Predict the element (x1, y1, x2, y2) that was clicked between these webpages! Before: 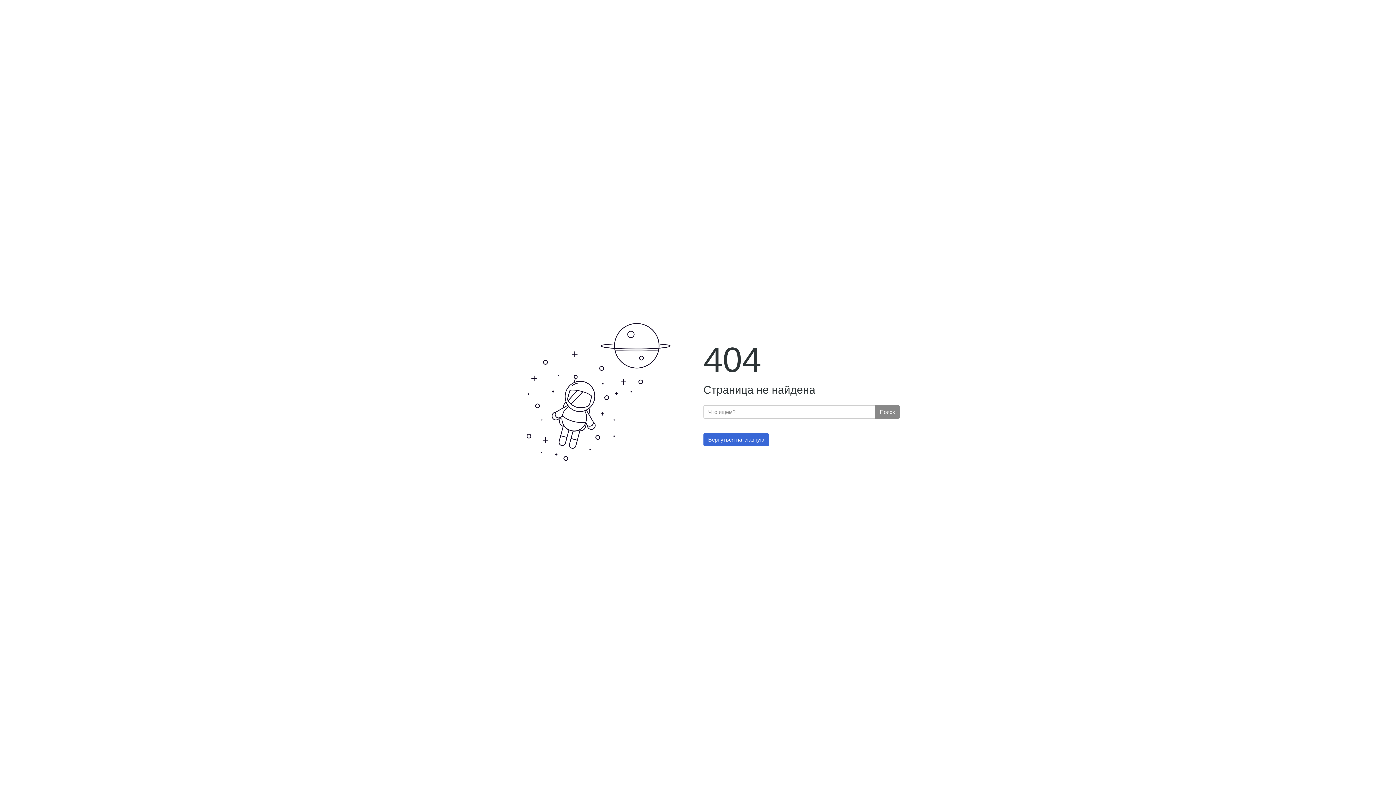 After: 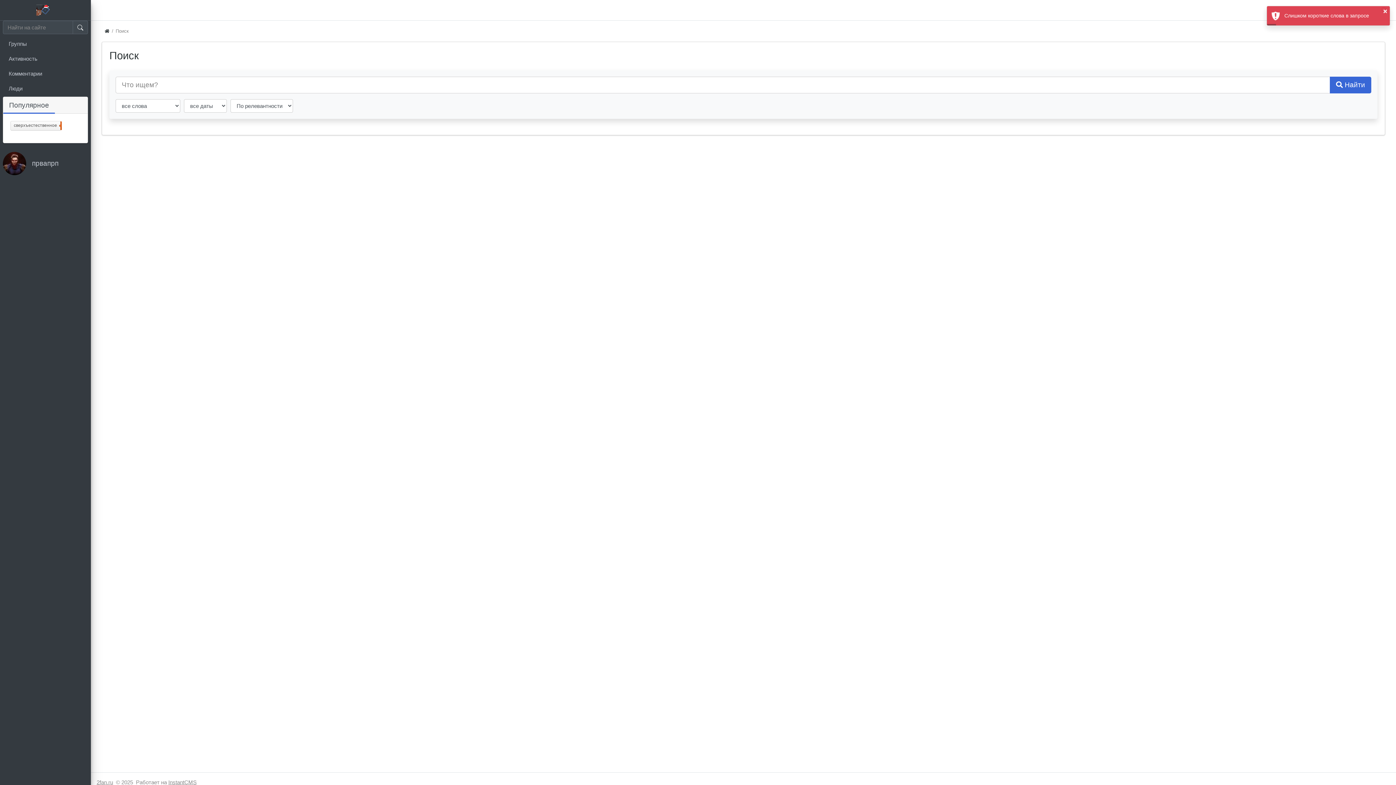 Action: label: Поиск bbox: (875, 405, 900, 418)